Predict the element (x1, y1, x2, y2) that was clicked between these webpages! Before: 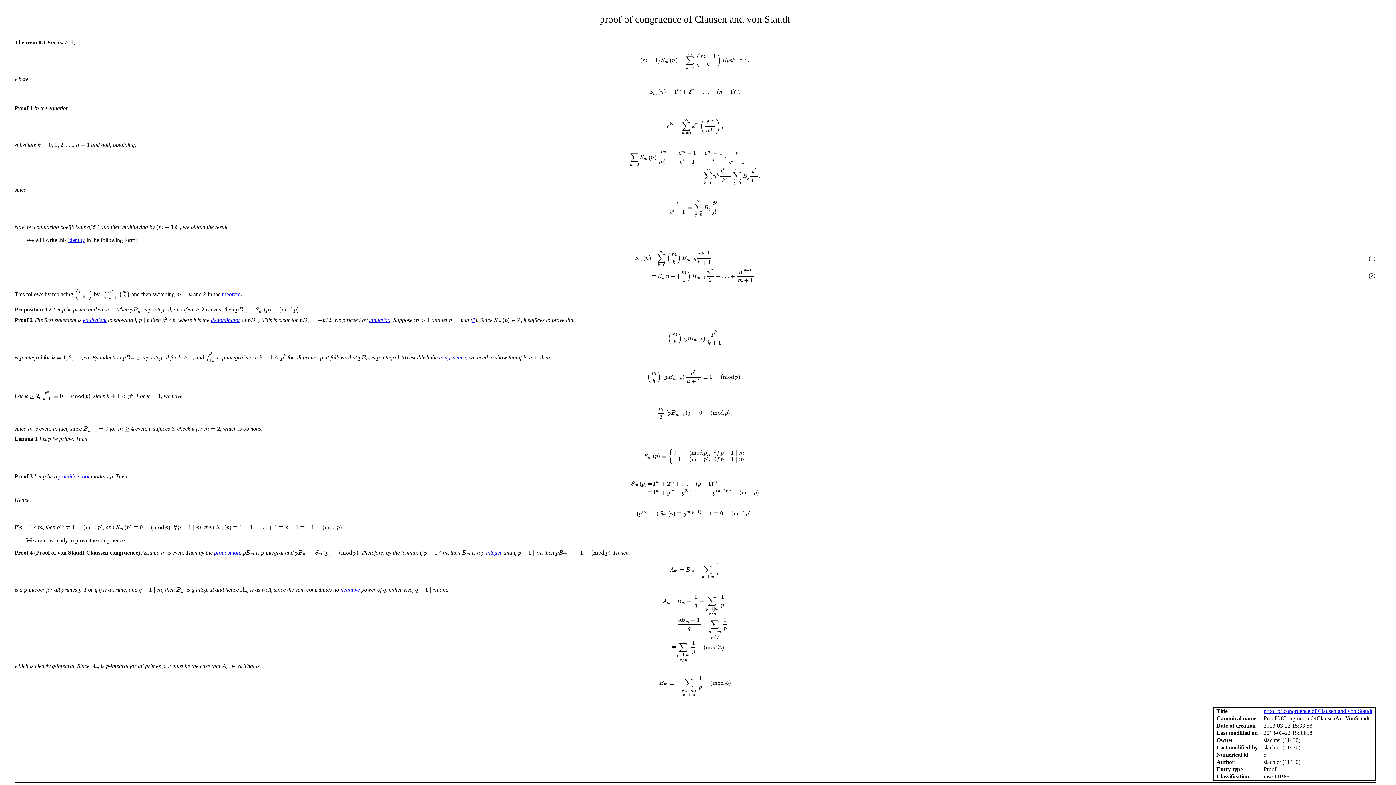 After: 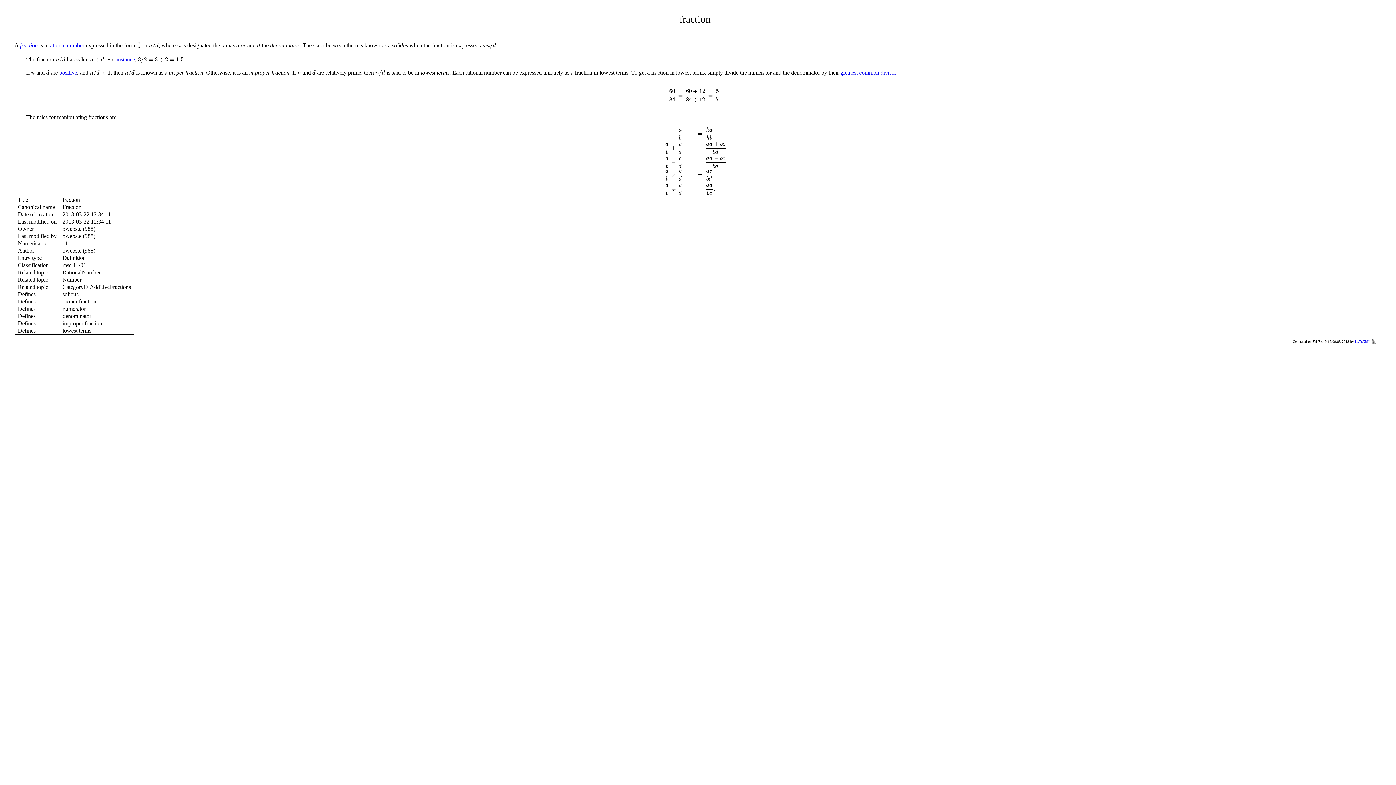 Action: bbox: (210, 316, 240, 323) label: denominator